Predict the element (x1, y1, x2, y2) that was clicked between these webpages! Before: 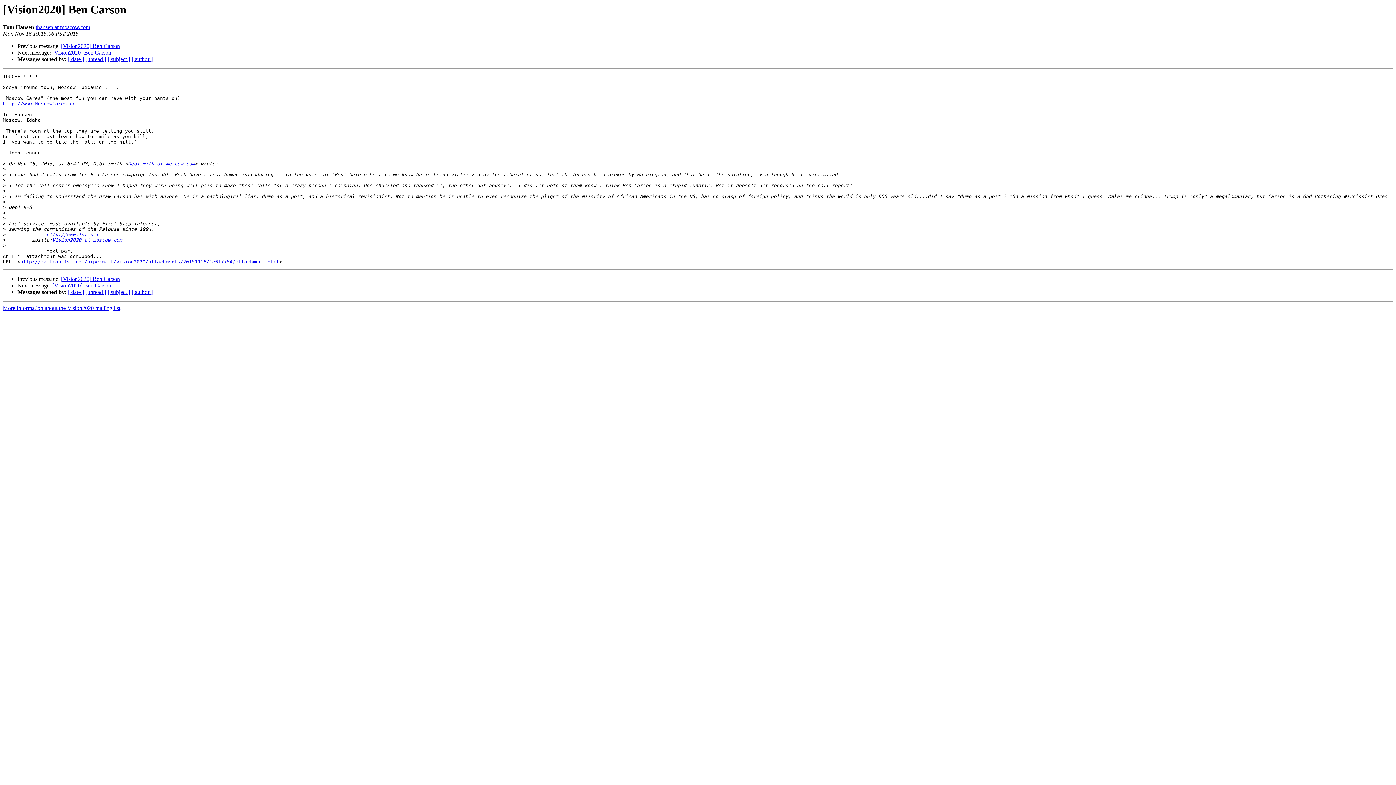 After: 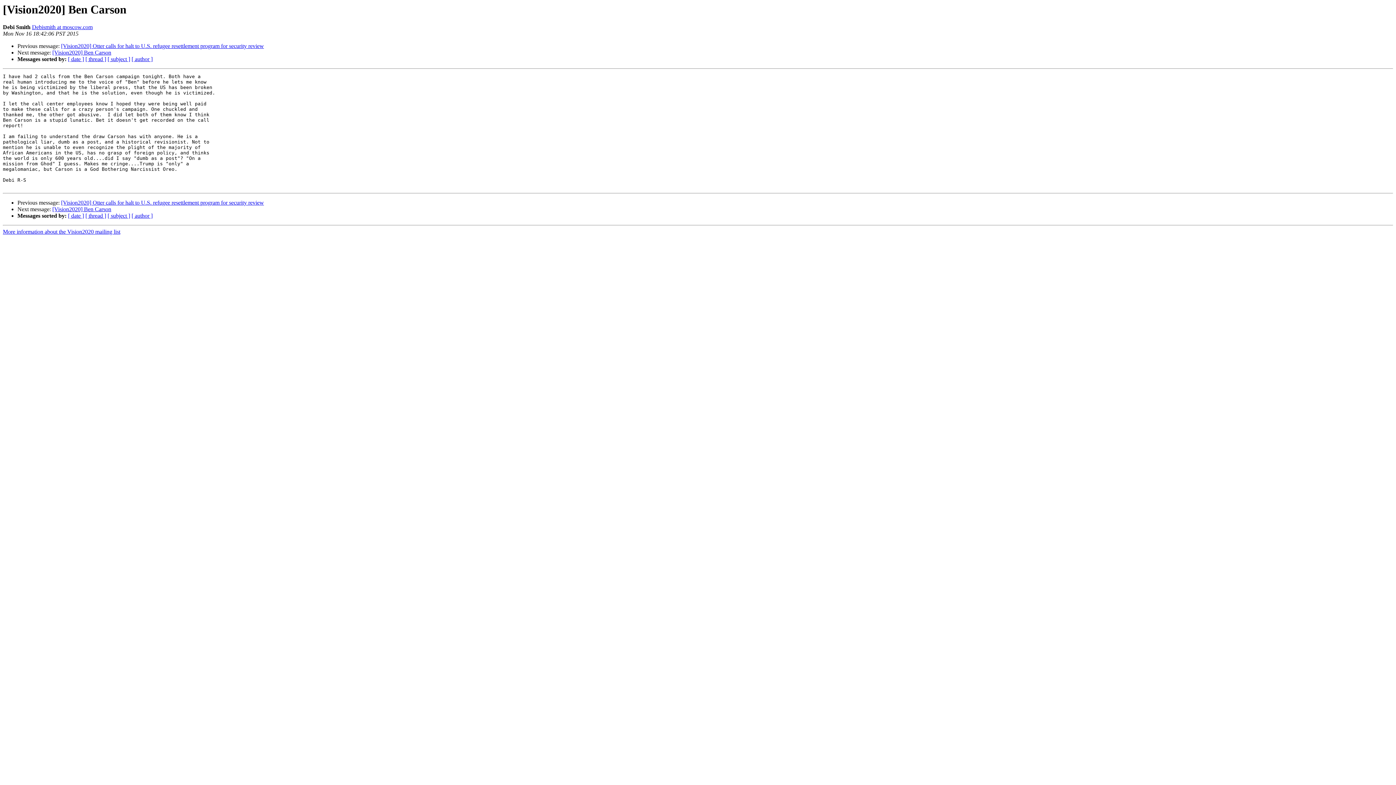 Action: bbox: (61, 43, 120, 49) label: [Vision2020] Ben Carson